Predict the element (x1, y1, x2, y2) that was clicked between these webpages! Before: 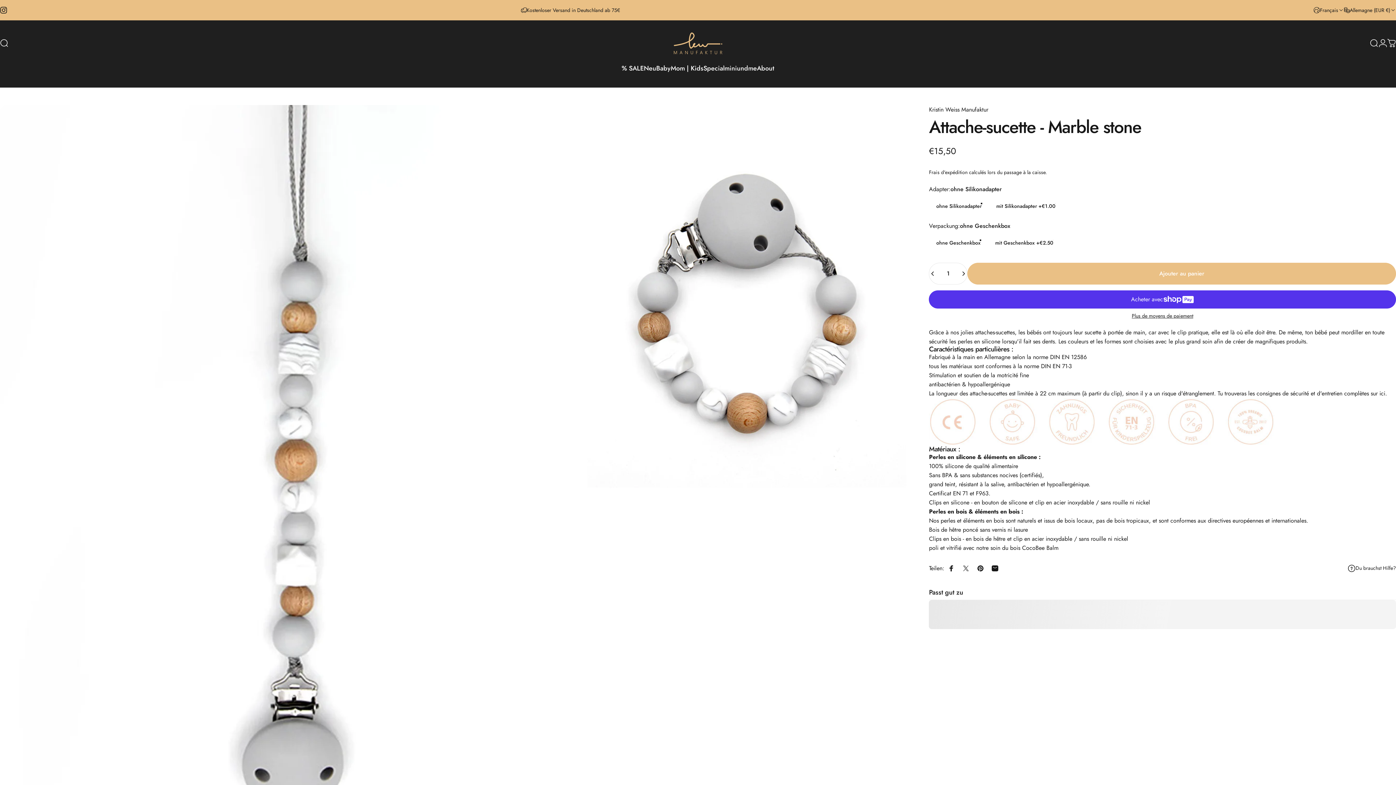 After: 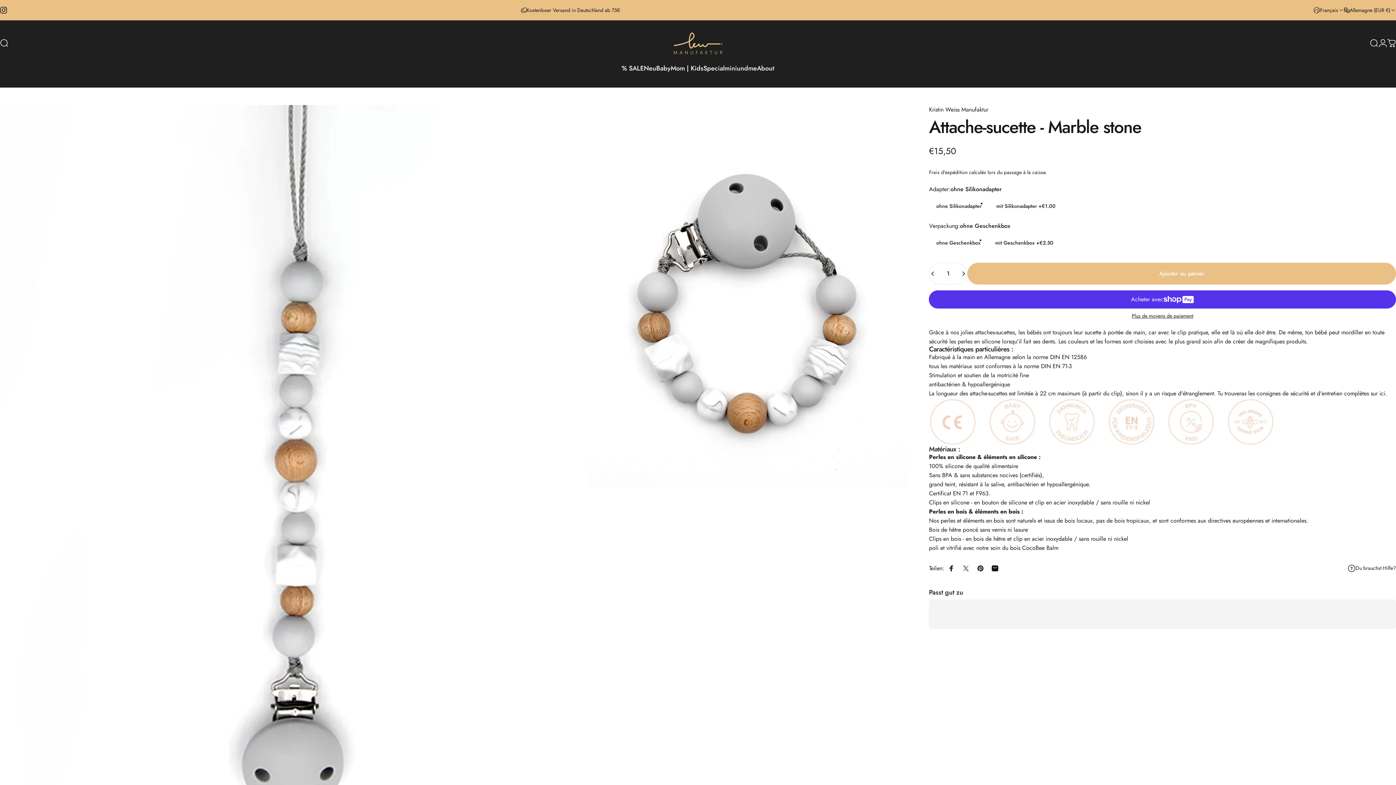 Action: bbox: (973, 561, 988, 575) label: Épingler sur Pinterest